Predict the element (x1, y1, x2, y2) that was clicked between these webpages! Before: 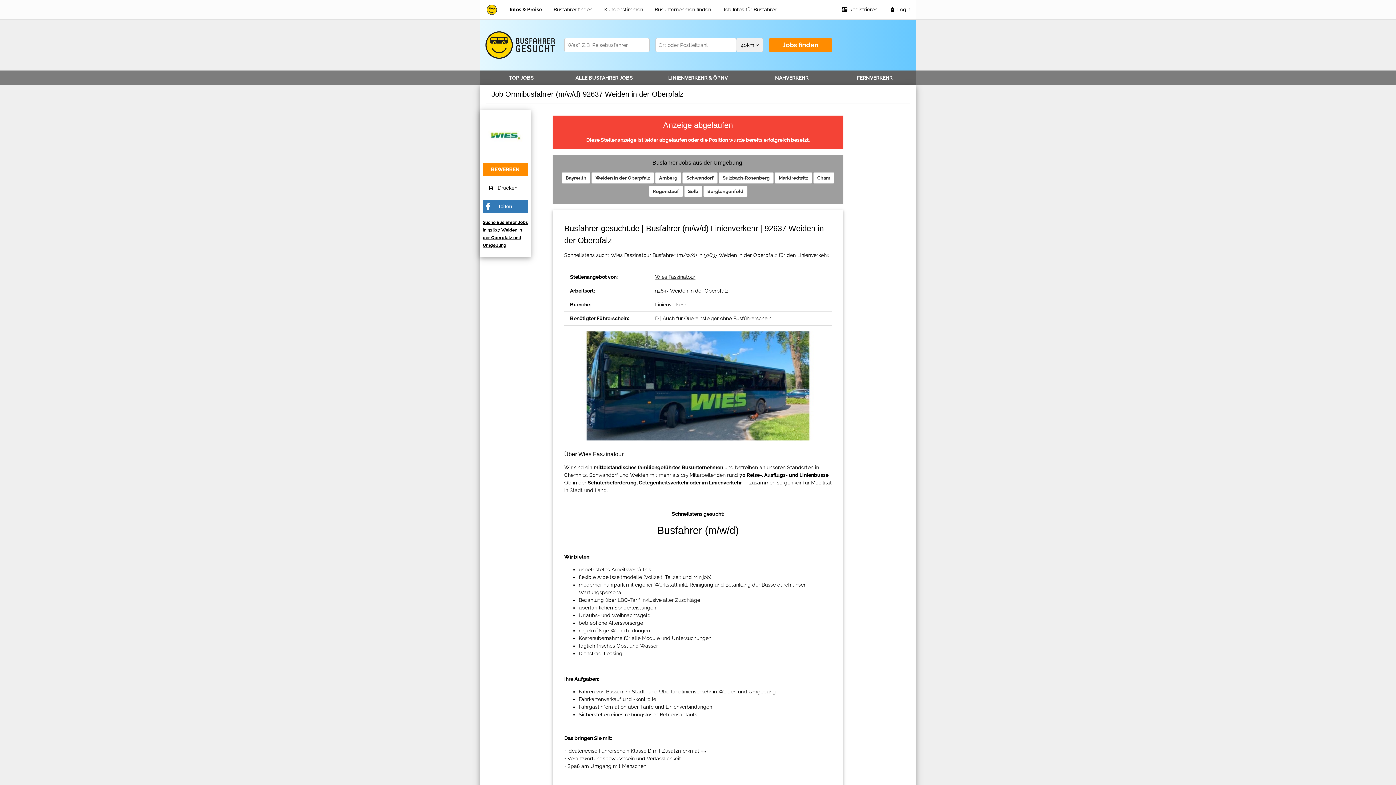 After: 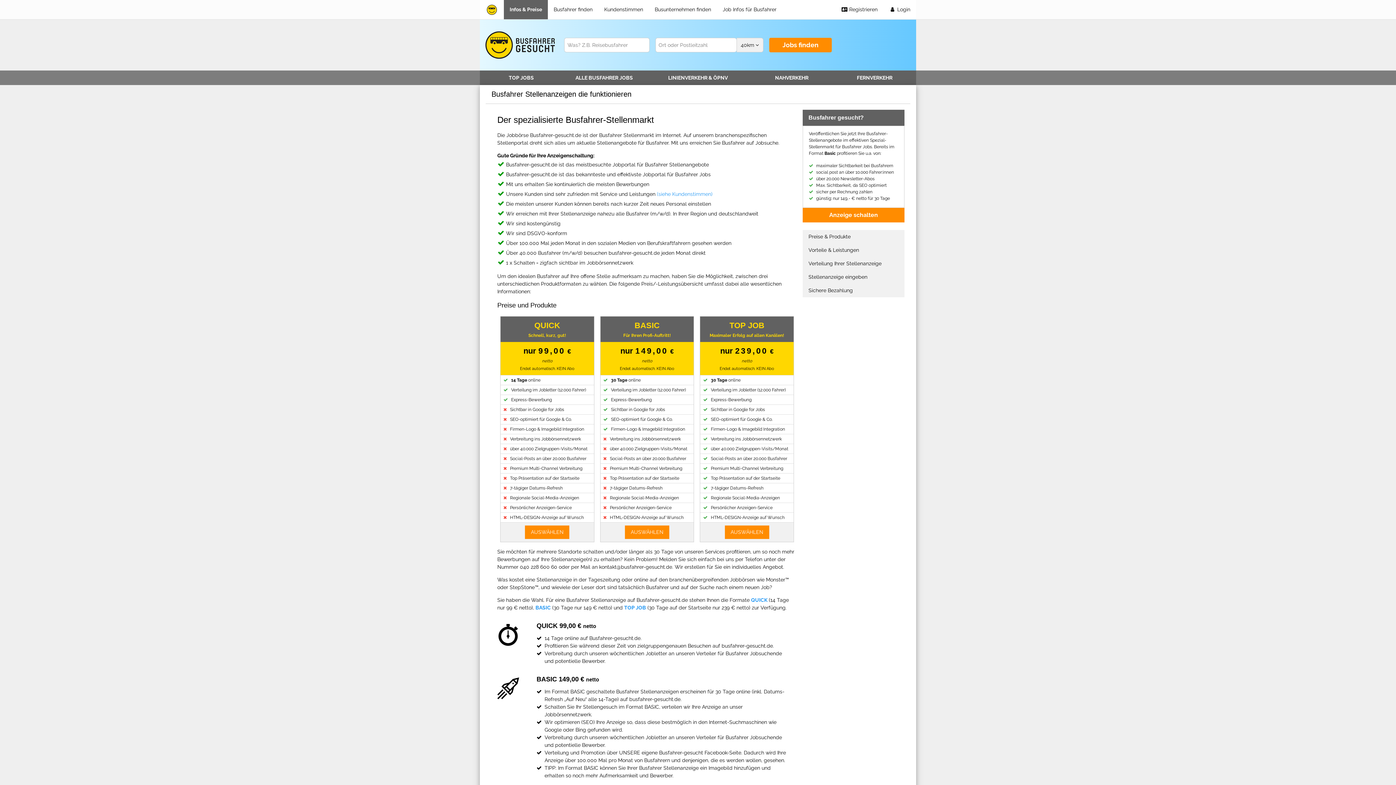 Action: bbox: (504, 0, 548, 19) label: Infos & Preise